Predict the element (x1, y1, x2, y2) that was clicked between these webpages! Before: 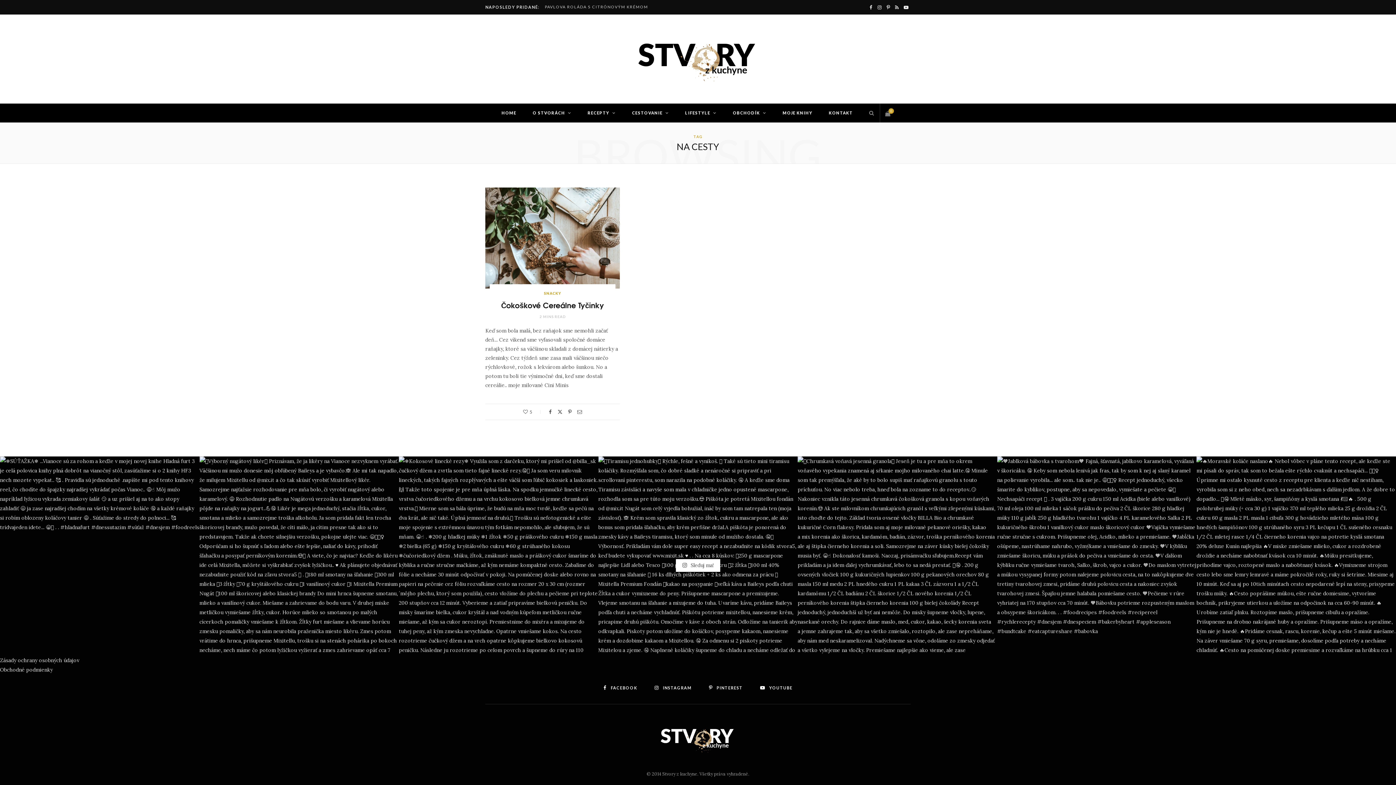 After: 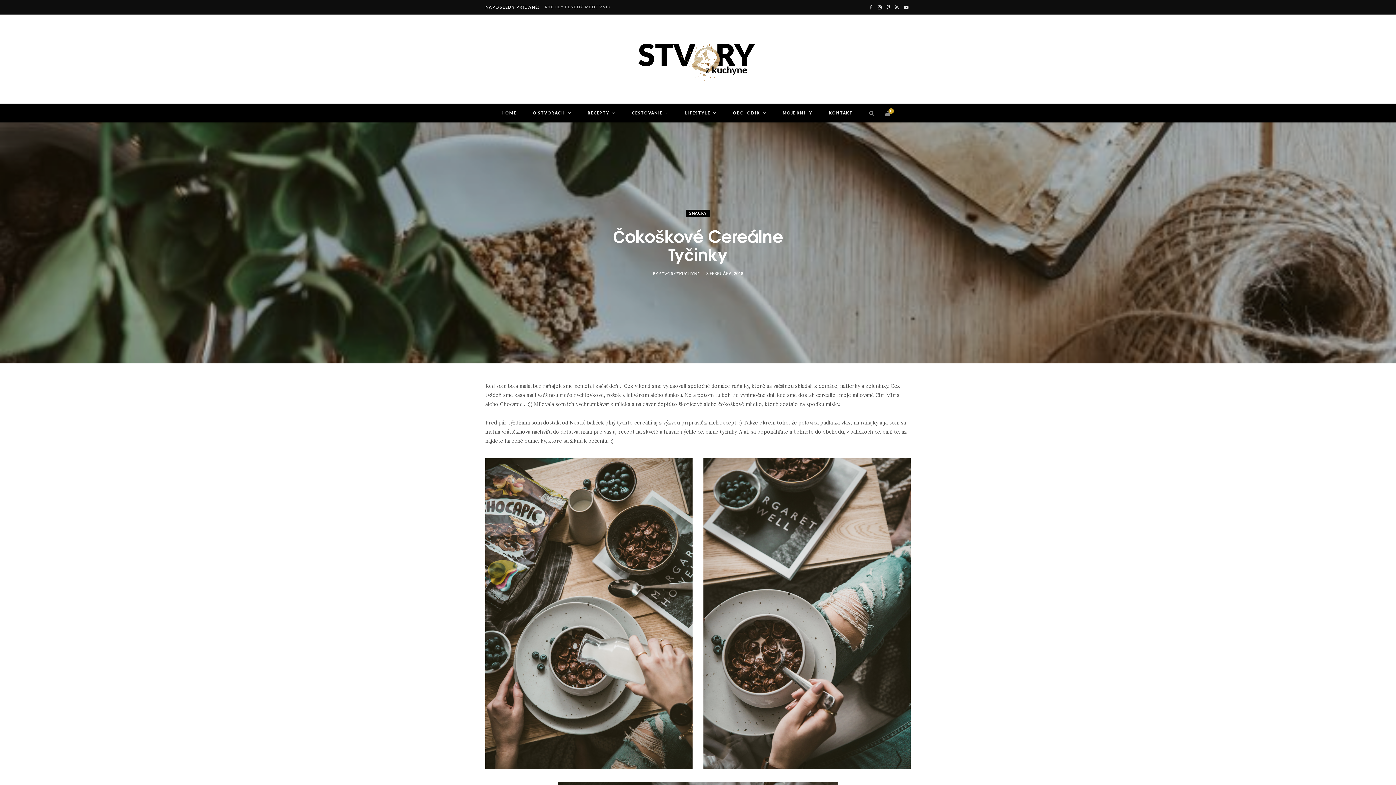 Action: bbox: (485, 187, 620, 288)